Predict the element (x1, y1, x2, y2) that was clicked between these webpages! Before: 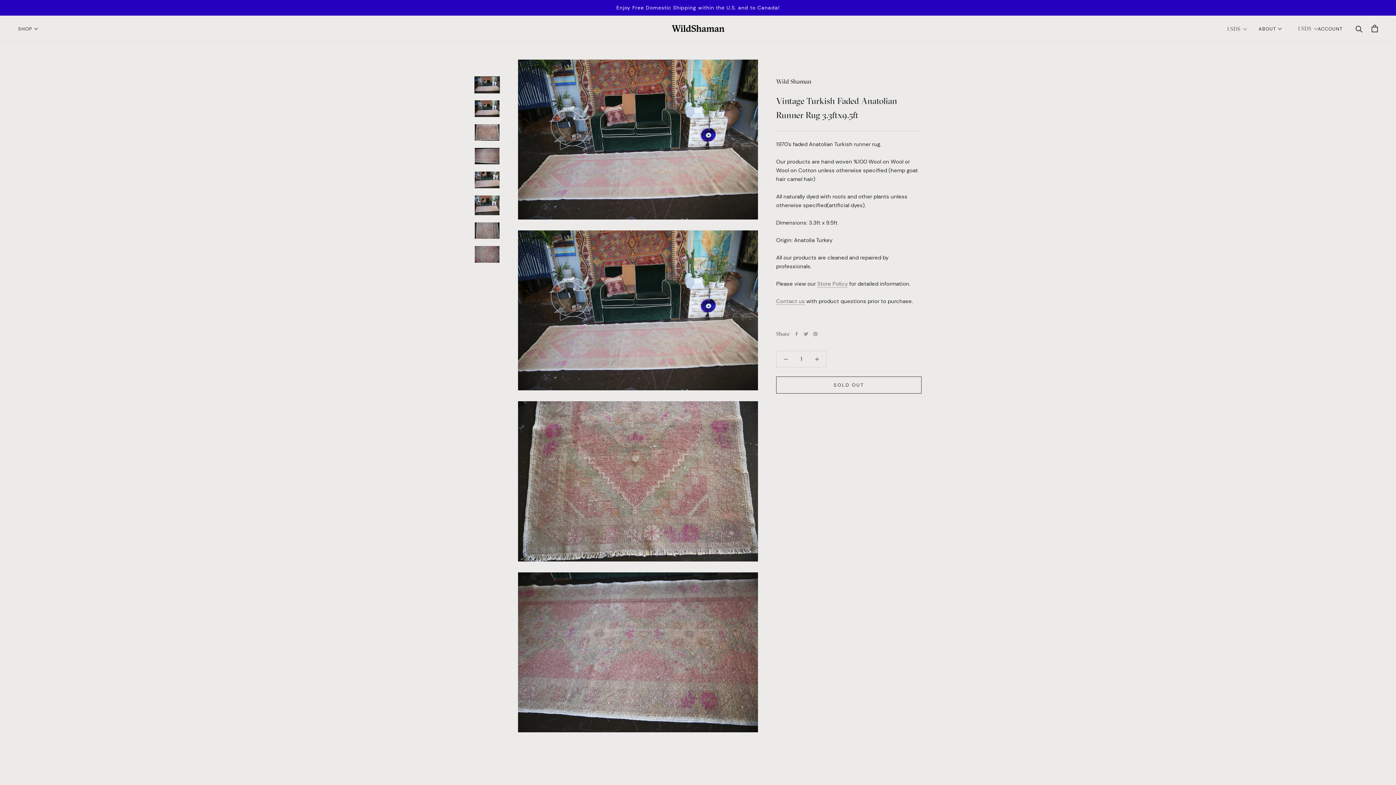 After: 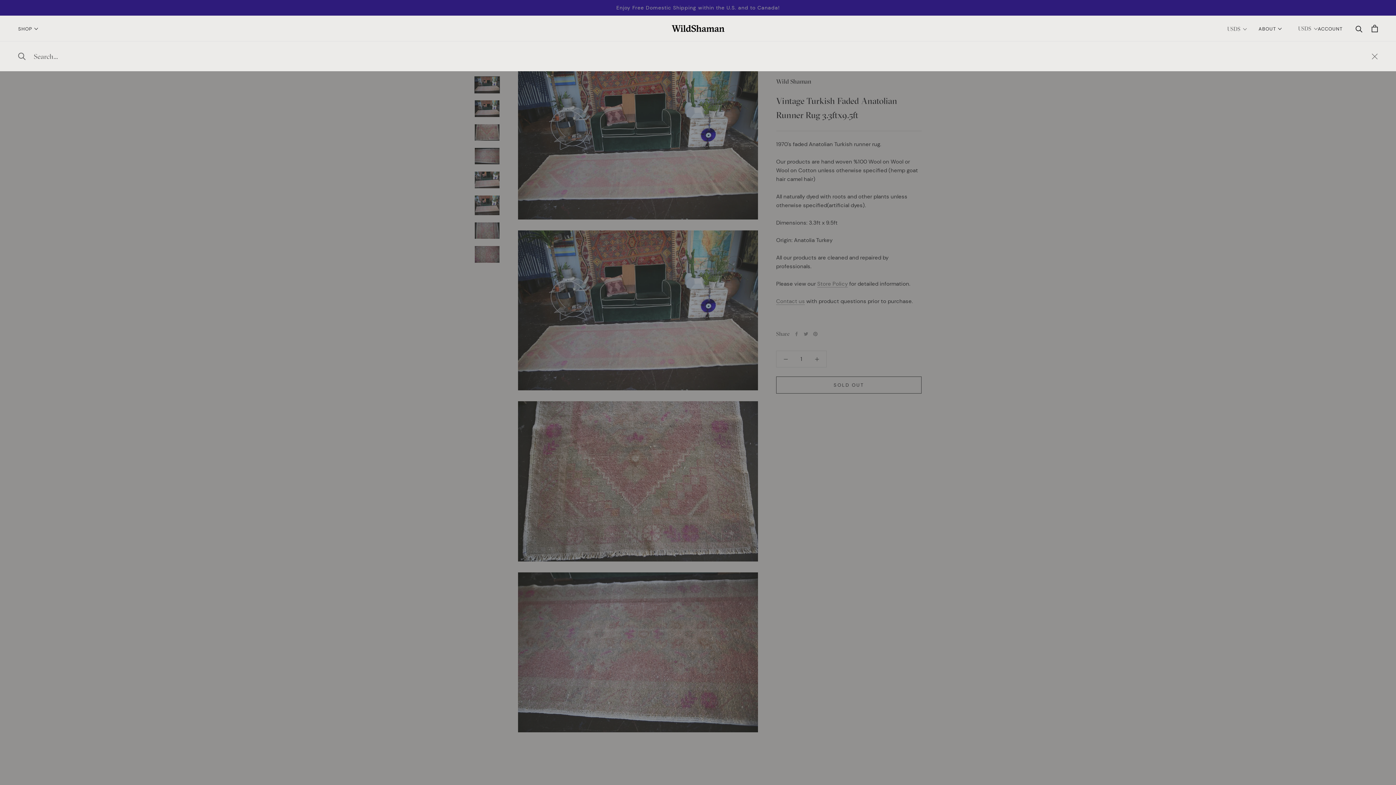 Action: bbox: (1356, 24, 1362, 32) label: Search